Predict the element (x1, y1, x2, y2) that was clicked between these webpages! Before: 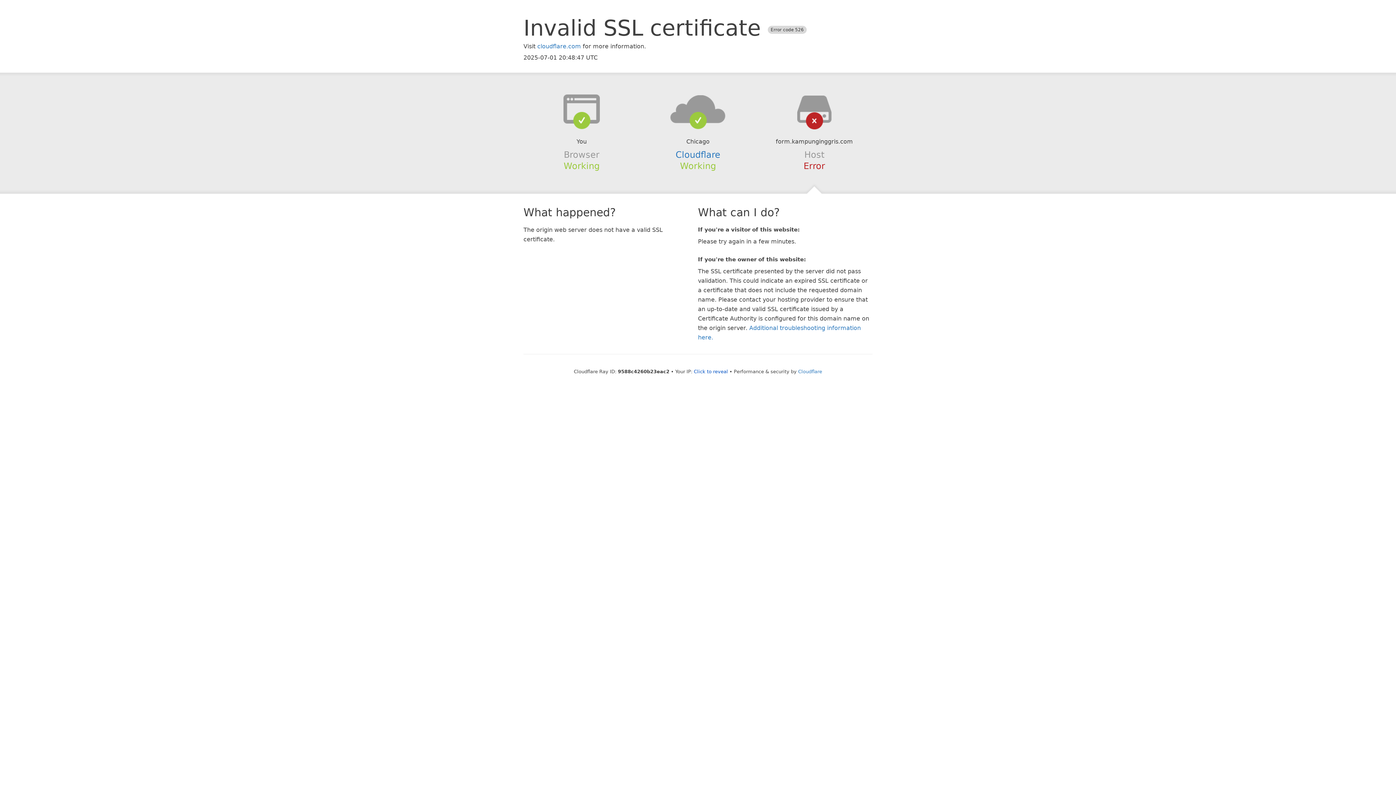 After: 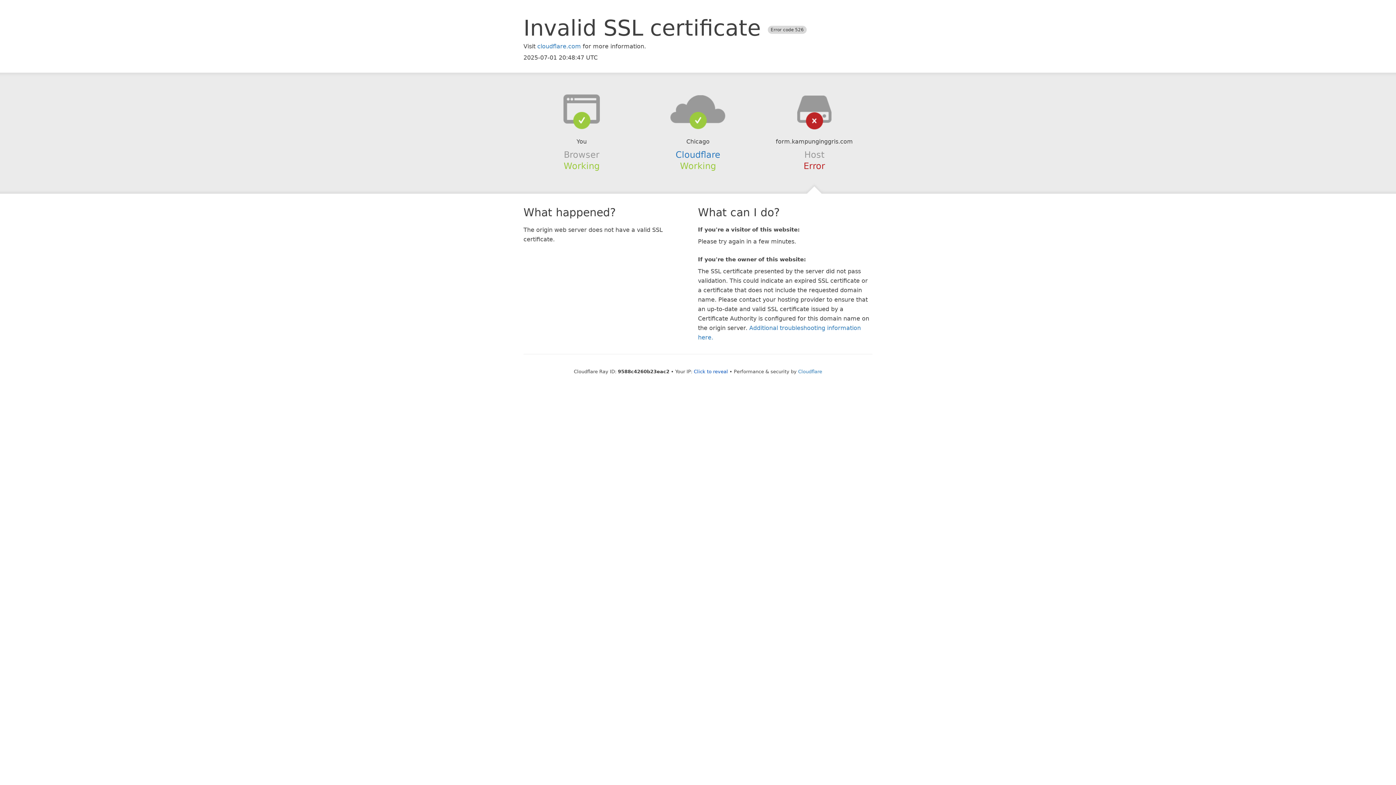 Action: bbox: (639, 94, 756, 123)